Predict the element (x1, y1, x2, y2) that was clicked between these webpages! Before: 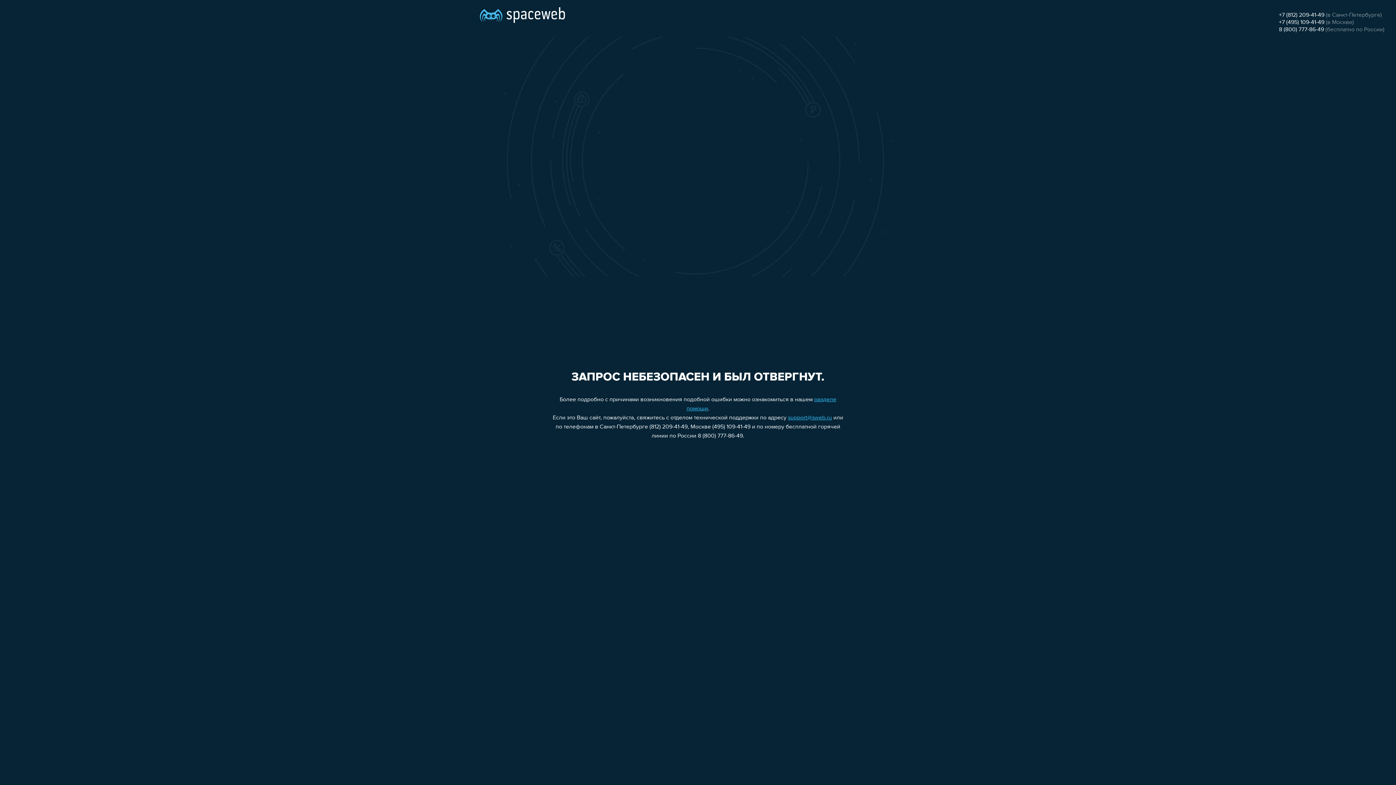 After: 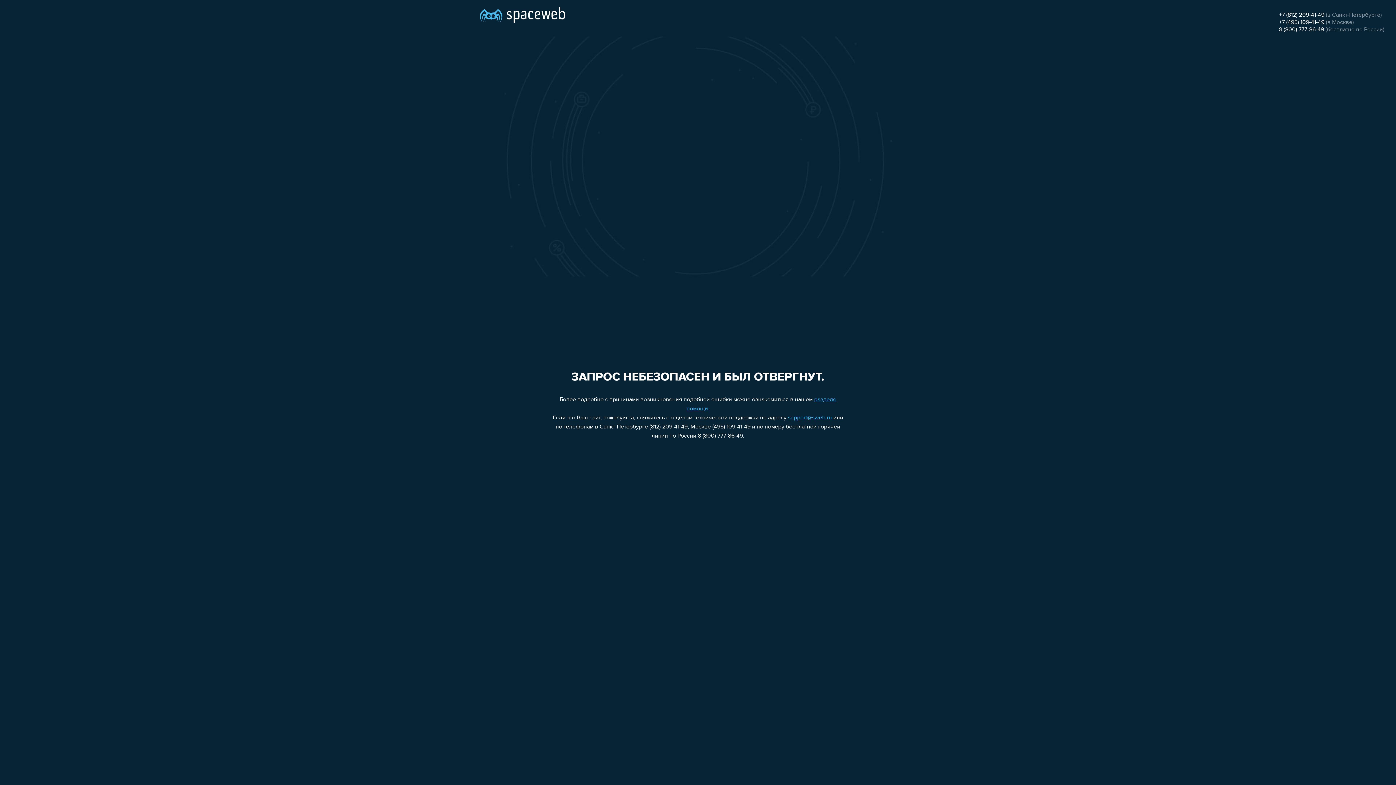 Action: bbox: (1279, 26, 1324, 32) label: 8 (800) 777-86-49